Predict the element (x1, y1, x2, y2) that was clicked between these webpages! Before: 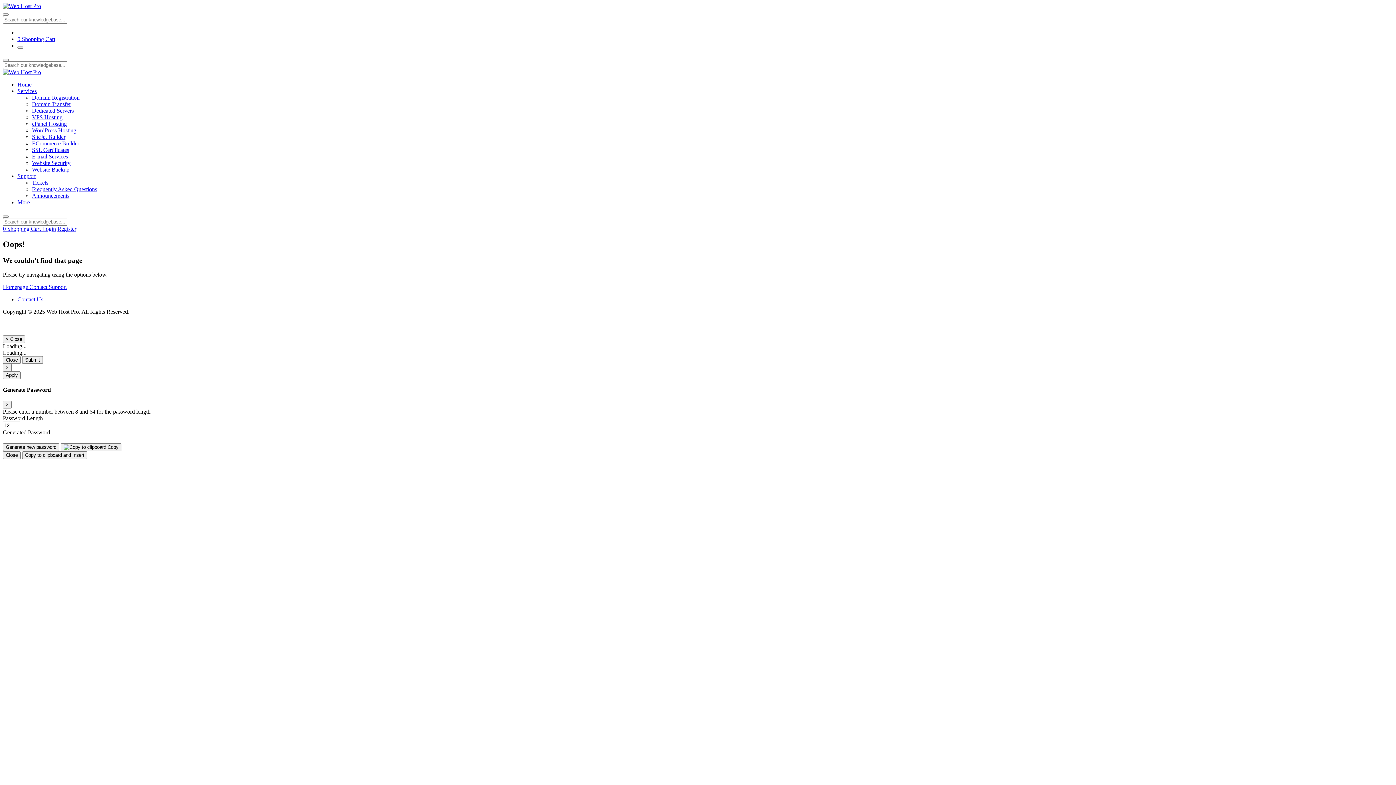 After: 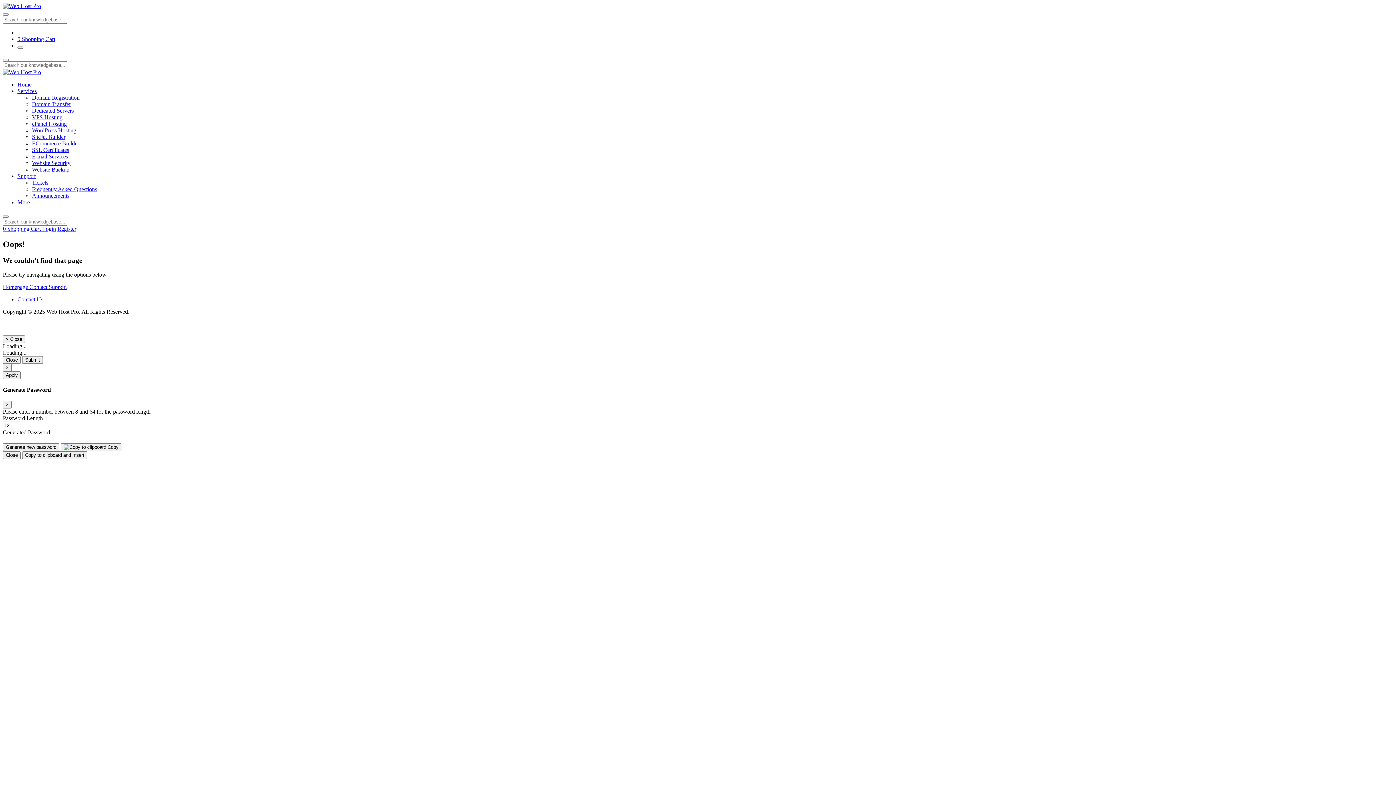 Action: bbox: (2, 443, 59, 451) label: Generate new password